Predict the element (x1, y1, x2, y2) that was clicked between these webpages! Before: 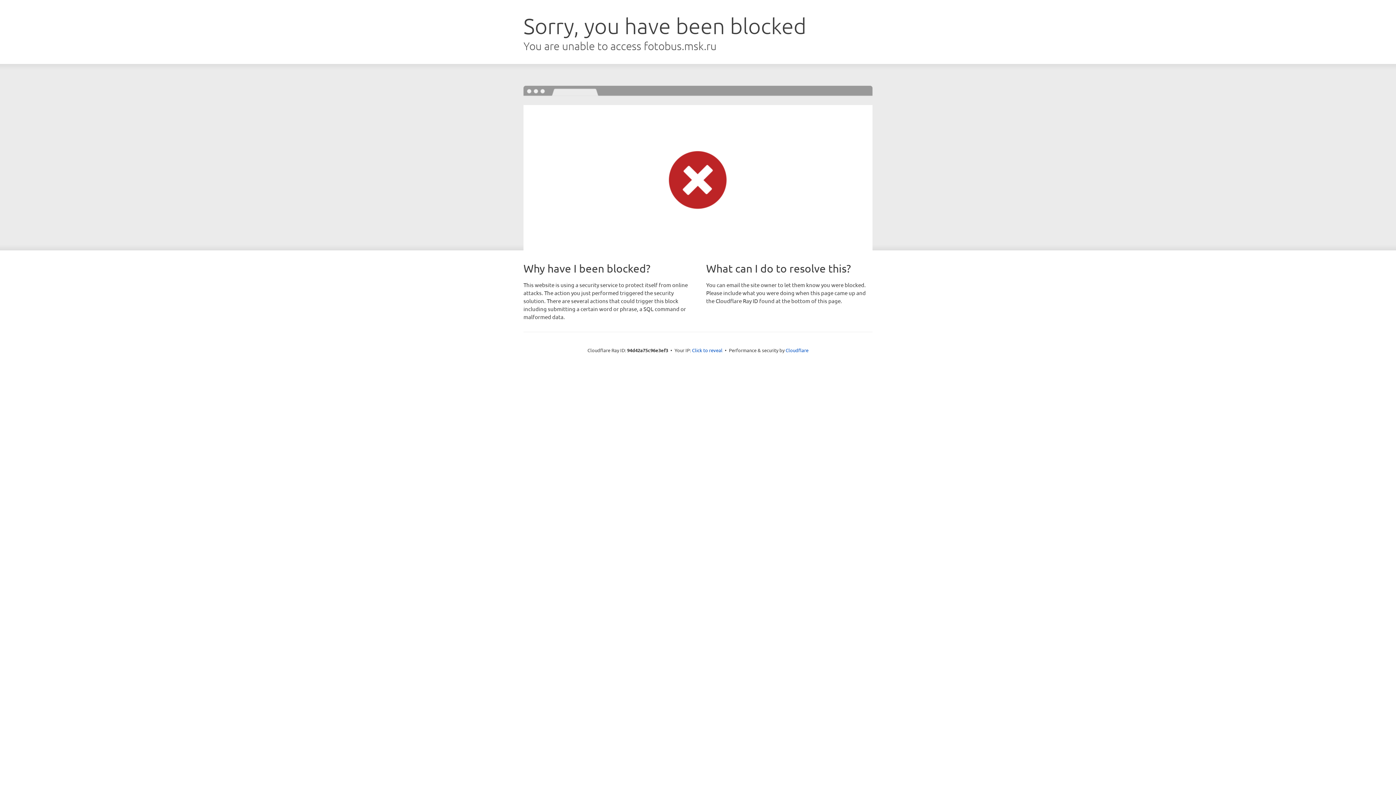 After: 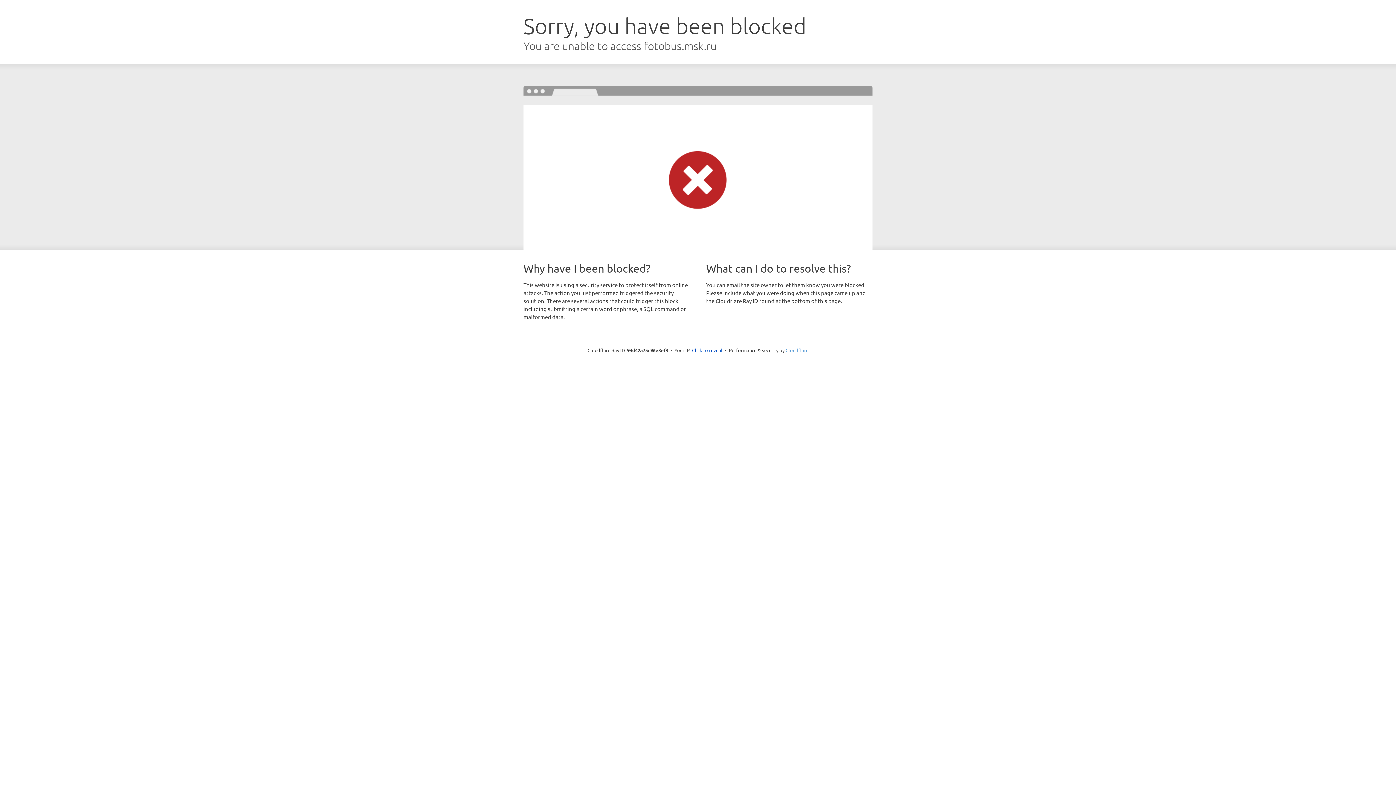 Action: bbox: (785, 347, 808, 353) label: Cloudflare